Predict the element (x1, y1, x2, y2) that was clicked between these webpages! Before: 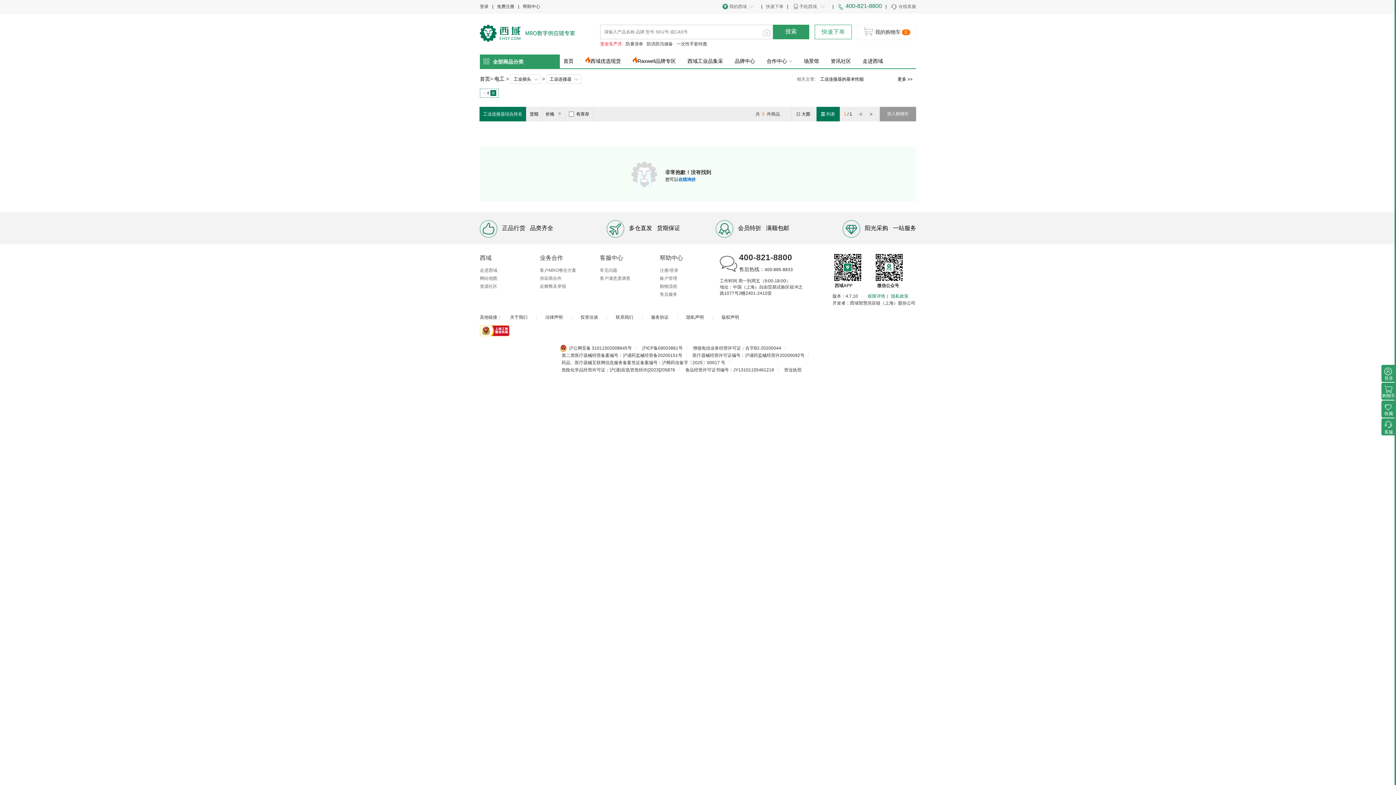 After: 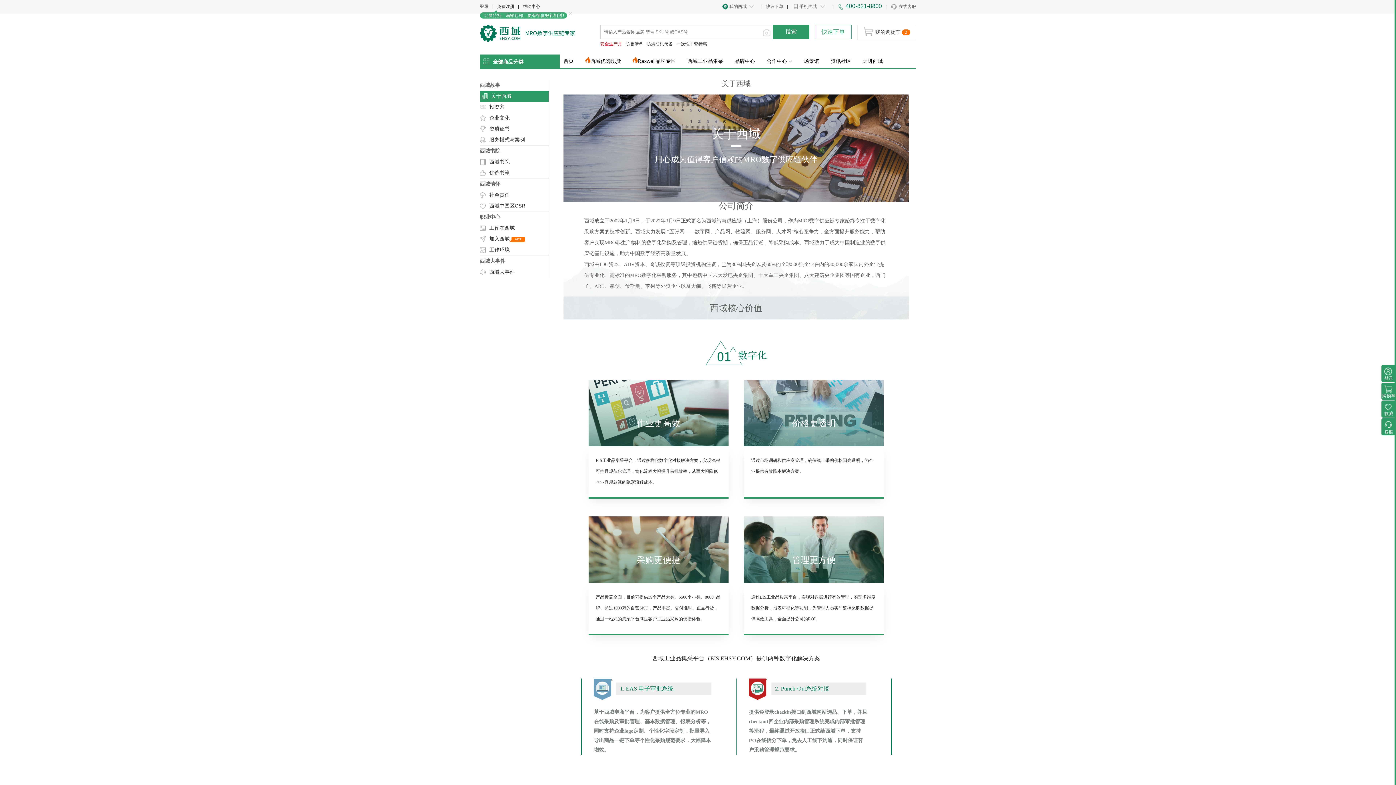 Action: bbox: (502, 314, 534, 320) label: 关于我们